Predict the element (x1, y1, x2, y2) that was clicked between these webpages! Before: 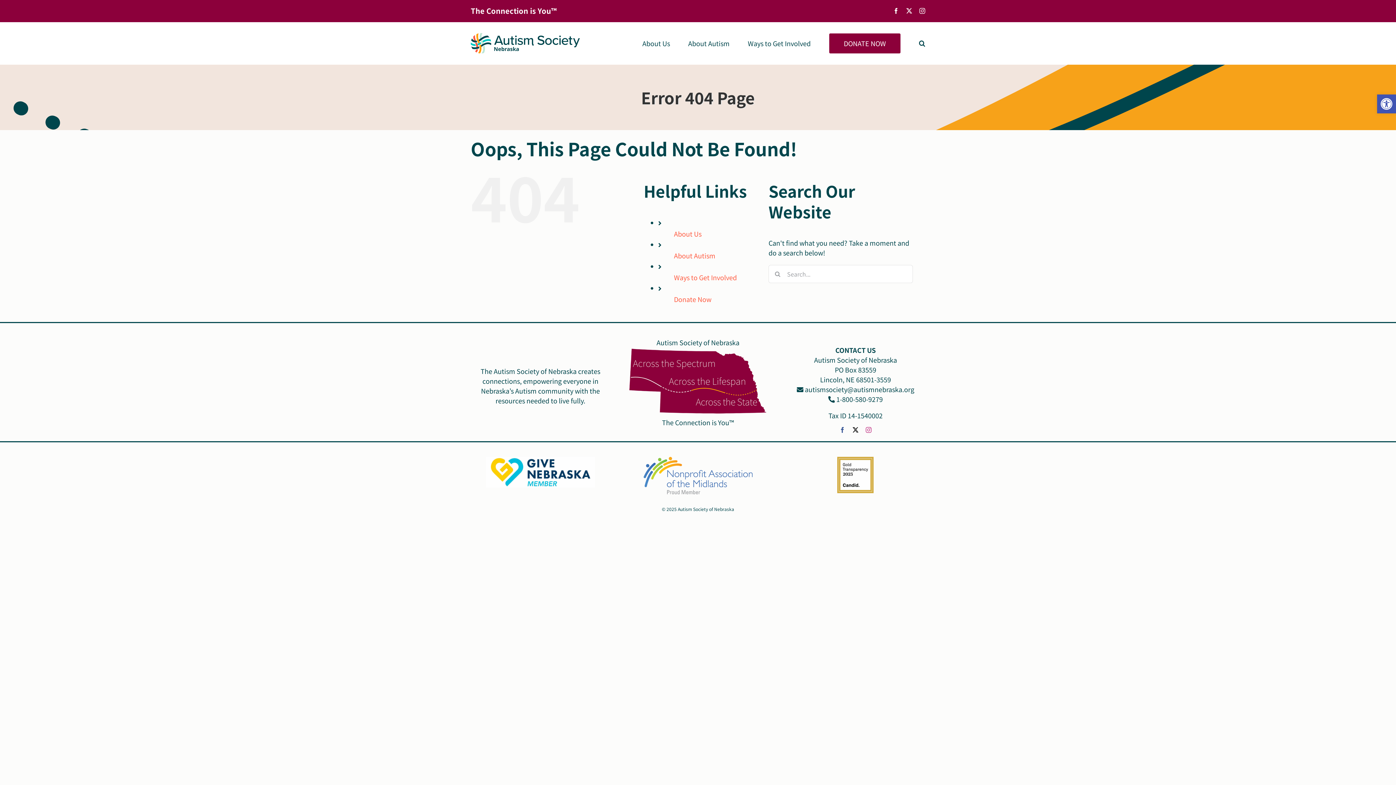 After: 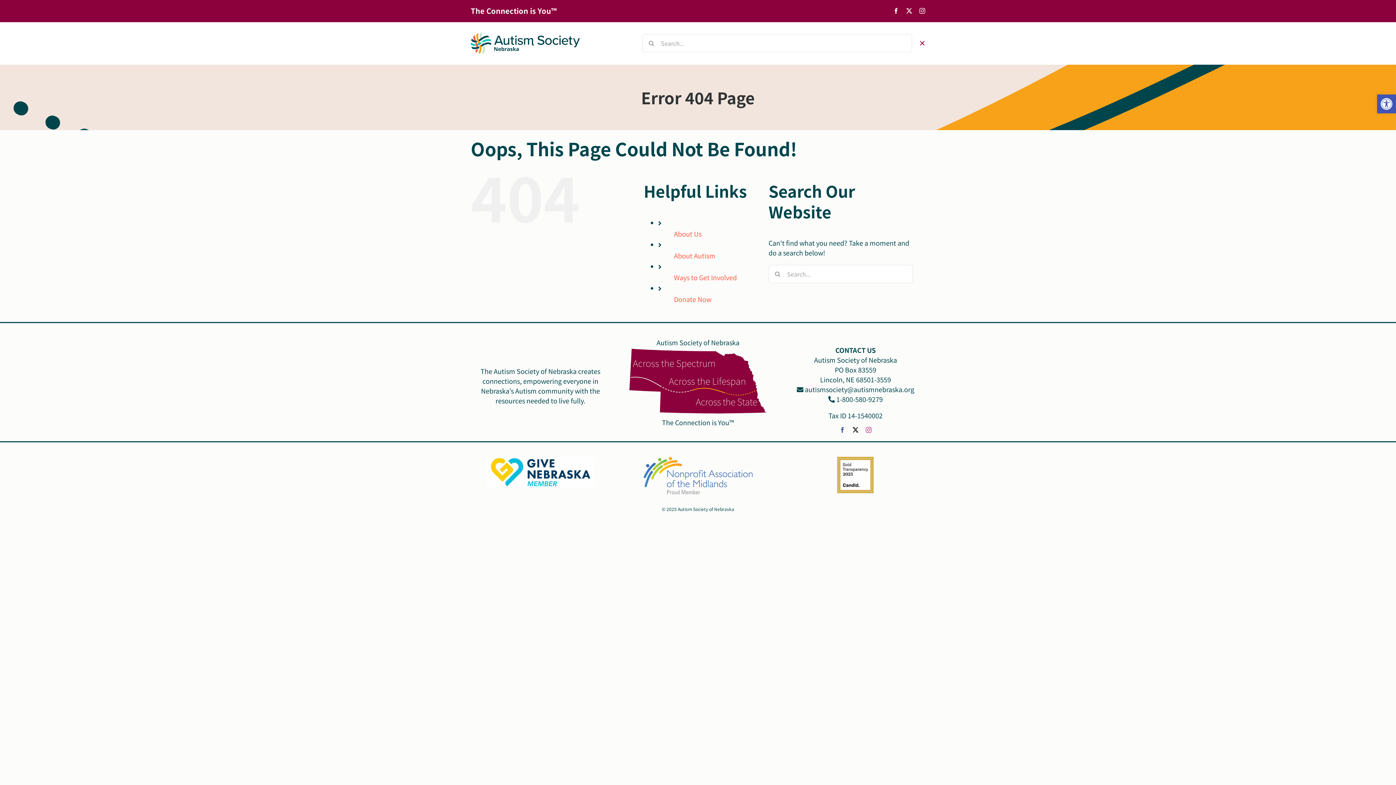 Action: label: Search bbox: (919, 22, 925, 64)